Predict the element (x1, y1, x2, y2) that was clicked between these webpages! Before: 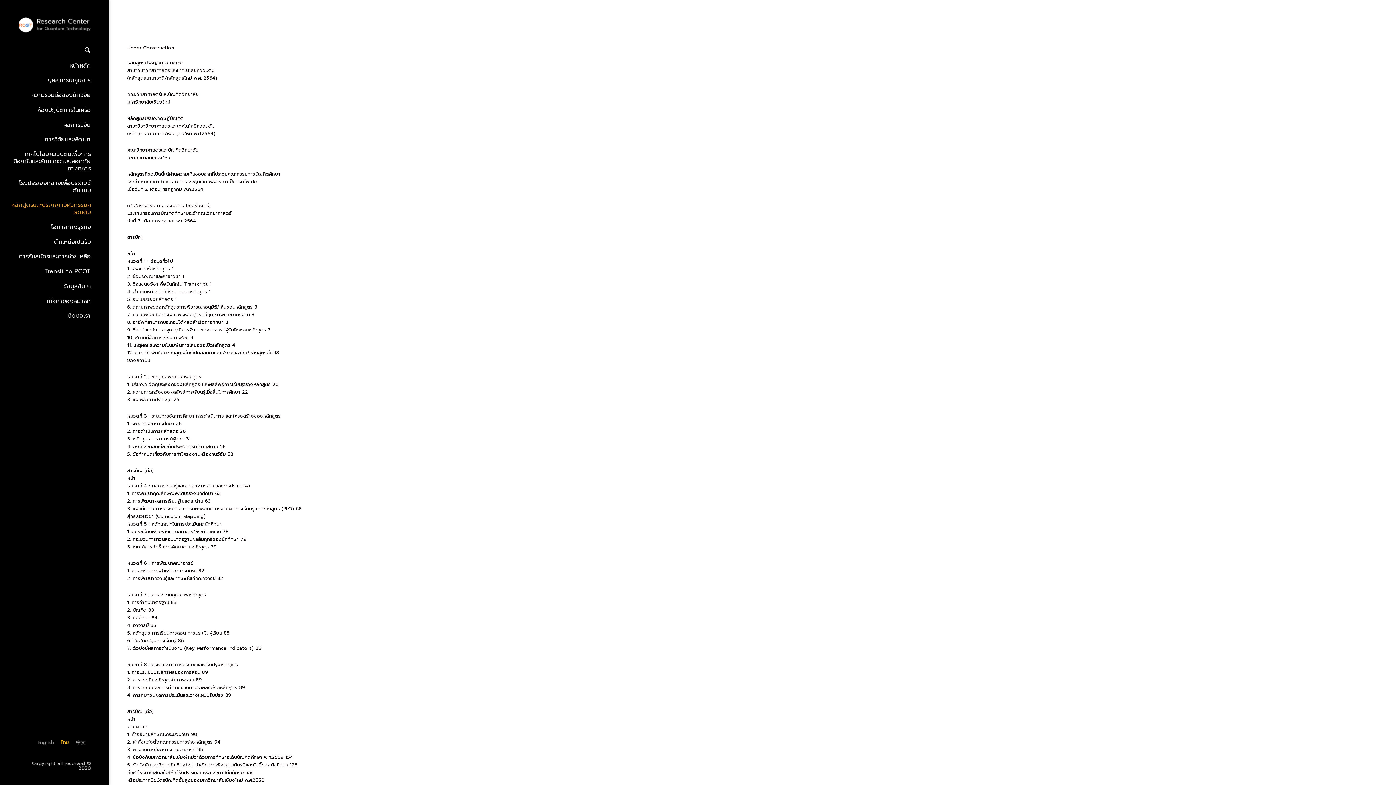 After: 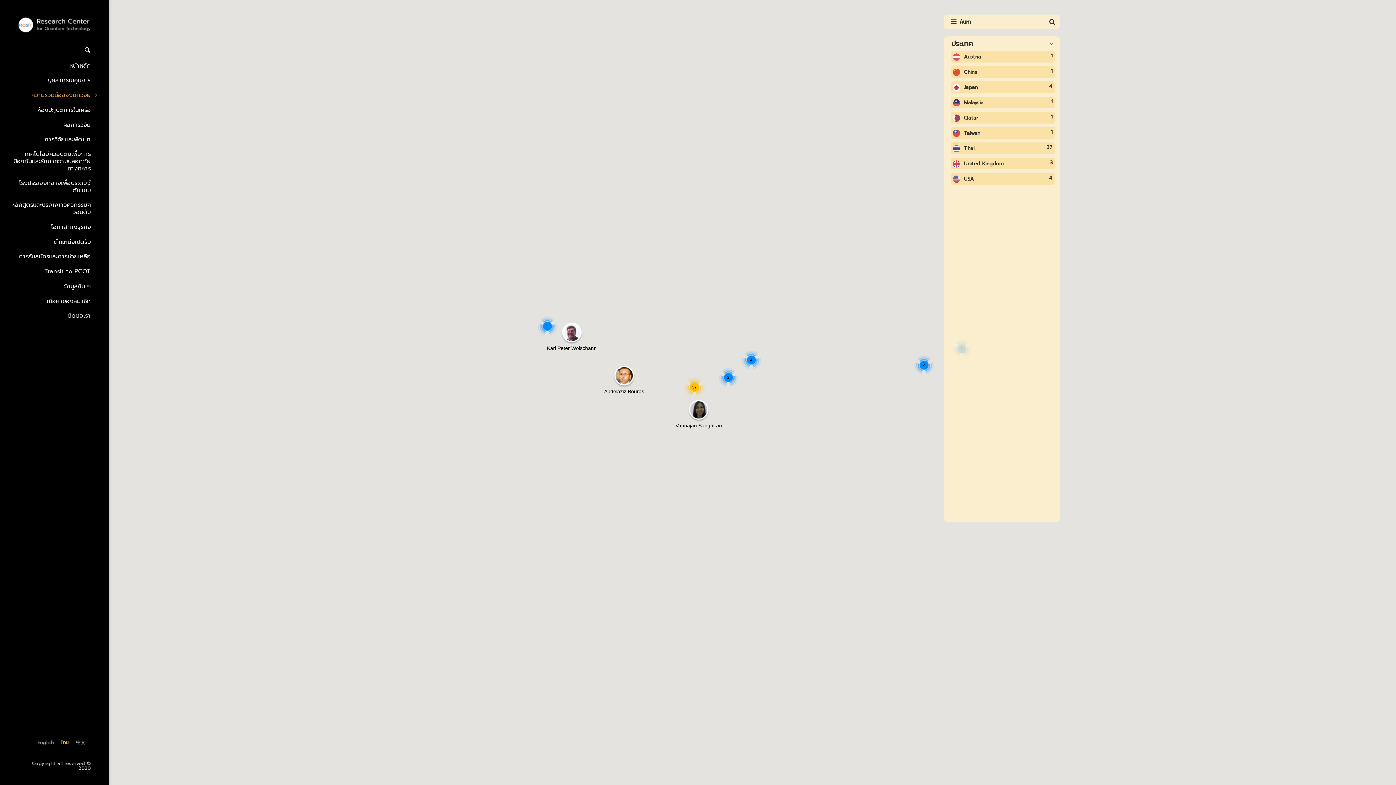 Action: label: ความร่วมมือของนักวิจัย bbox: (0, 87, 109, 102)